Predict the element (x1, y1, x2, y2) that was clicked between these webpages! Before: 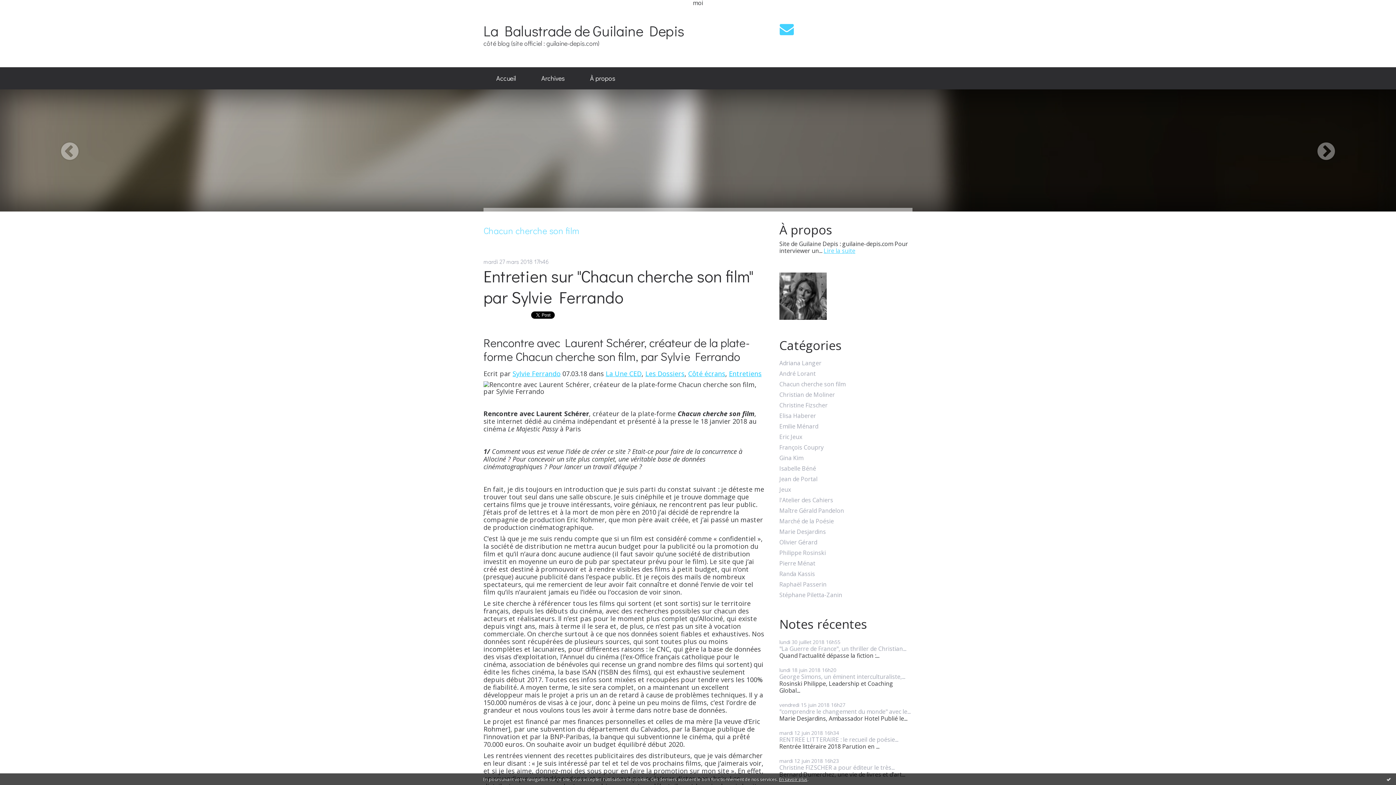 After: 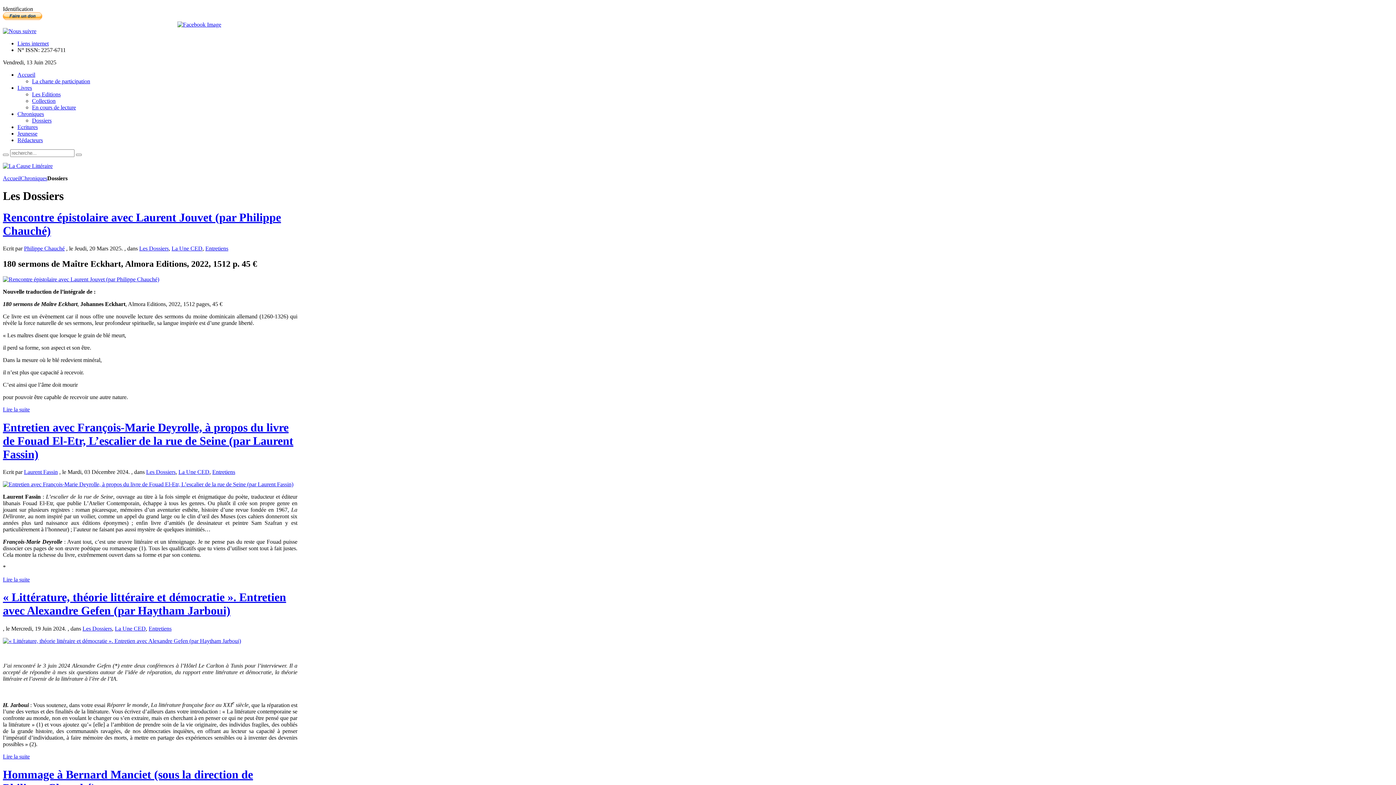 Action: label: Les Dossiers bbox: (645, 369, 684, 378)